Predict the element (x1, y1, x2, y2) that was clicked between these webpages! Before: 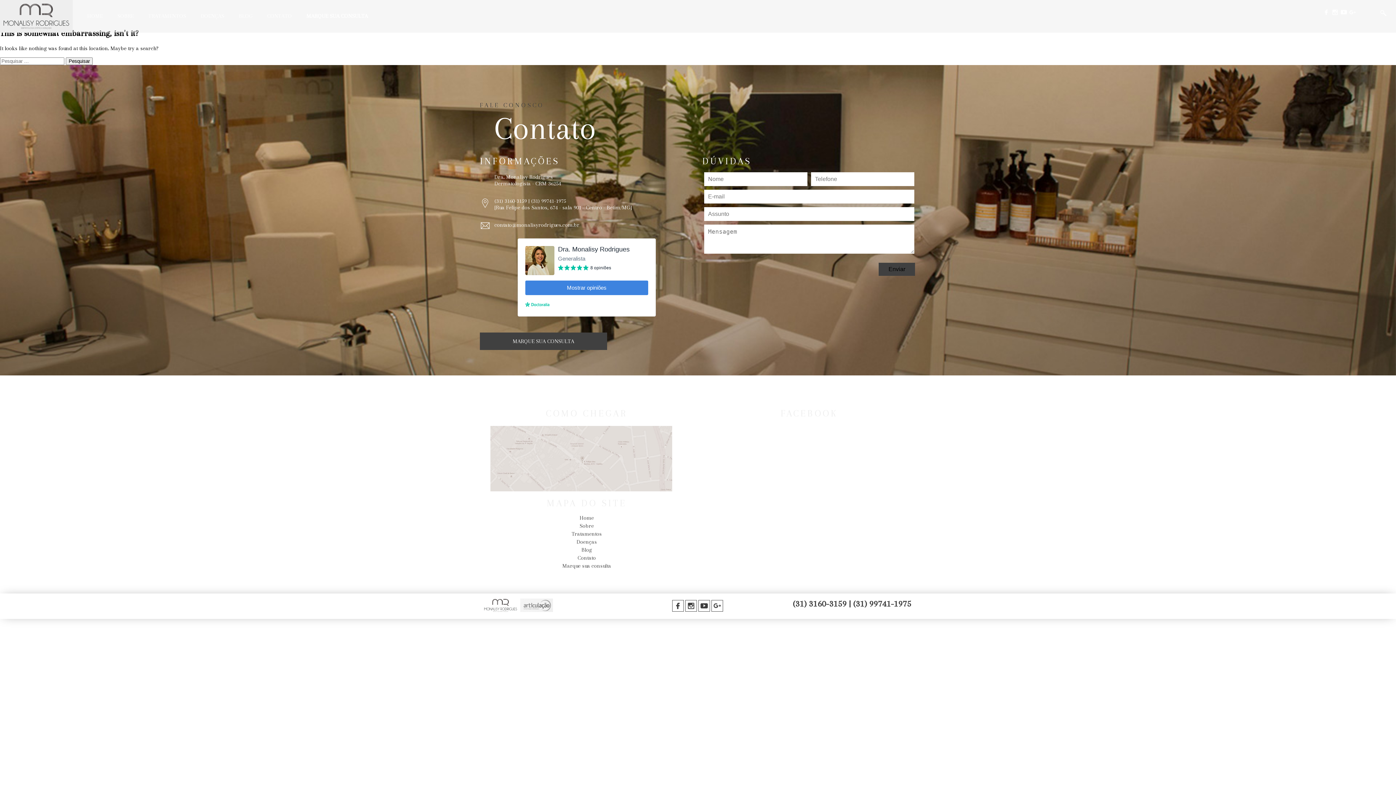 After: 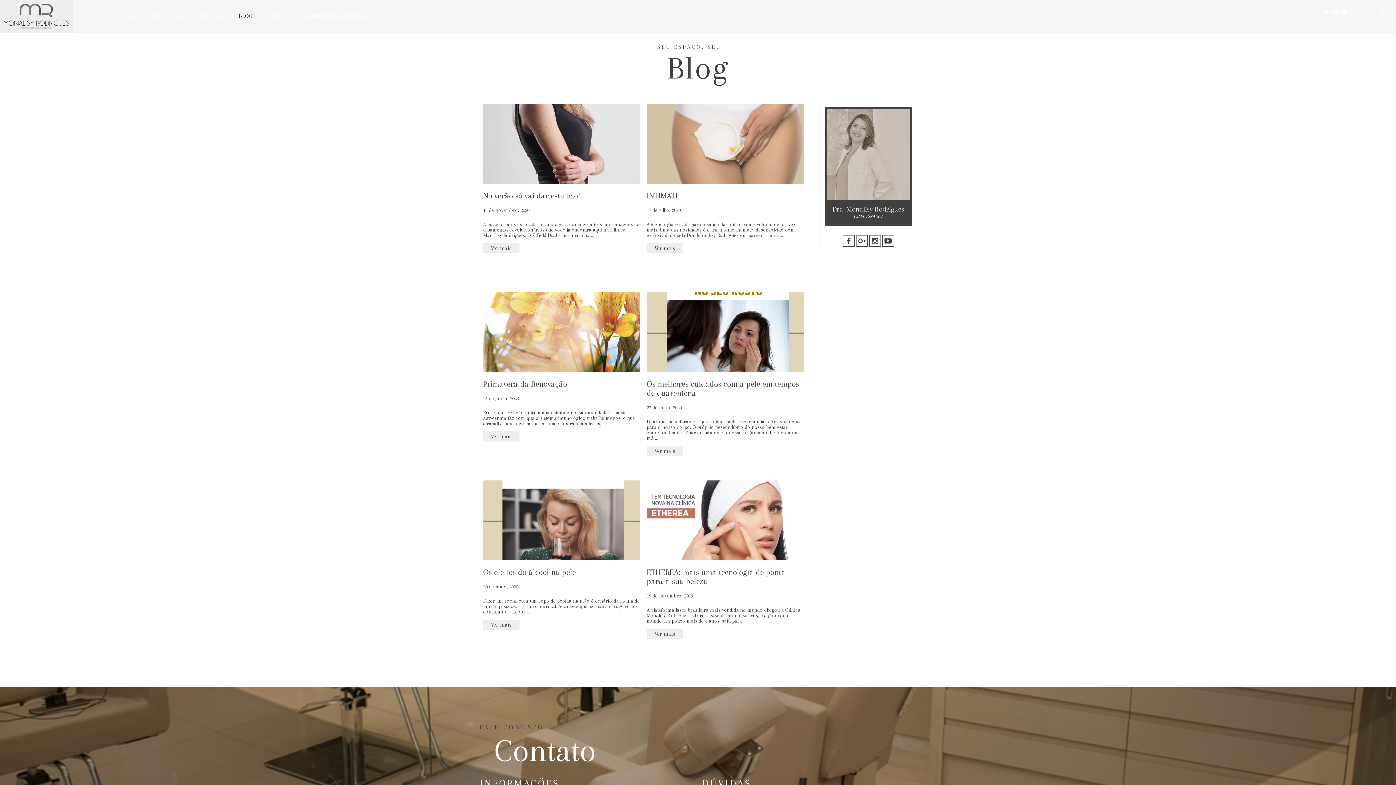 Action: label: BLOG bbox: (238, 12, 252, 19)